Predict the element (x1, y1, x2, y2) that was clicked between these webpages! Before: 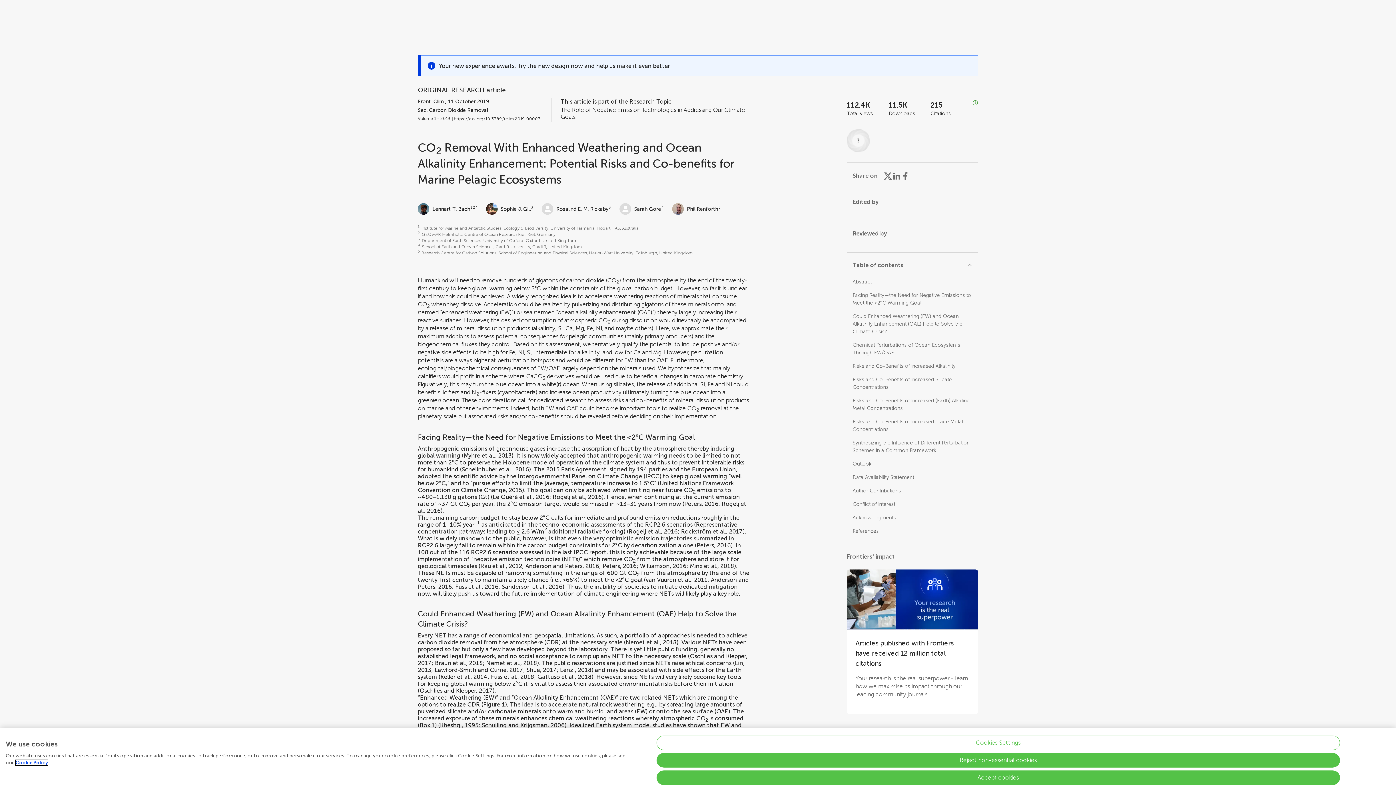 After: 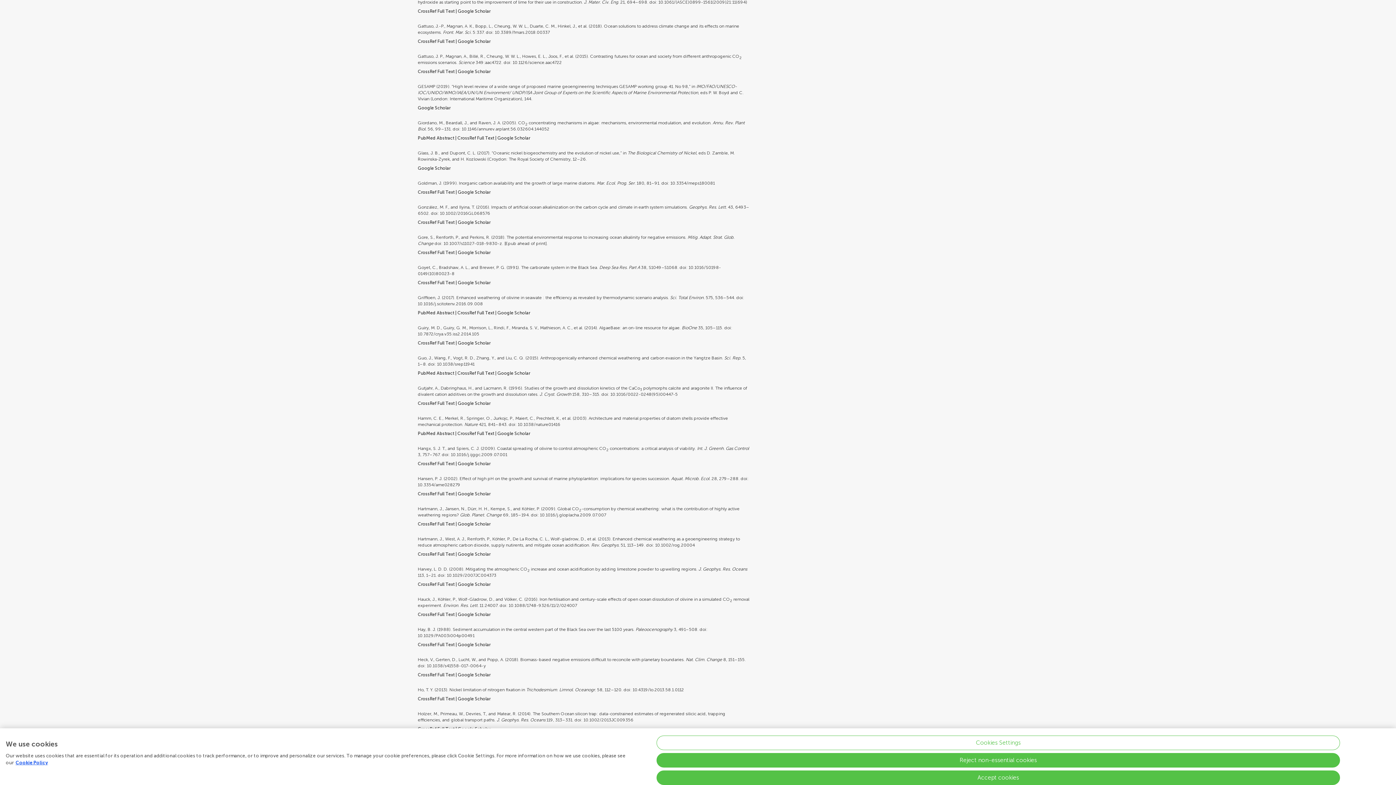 Action: bbox: (537, 673, 591, 680) label: Gattuso et al., 2018